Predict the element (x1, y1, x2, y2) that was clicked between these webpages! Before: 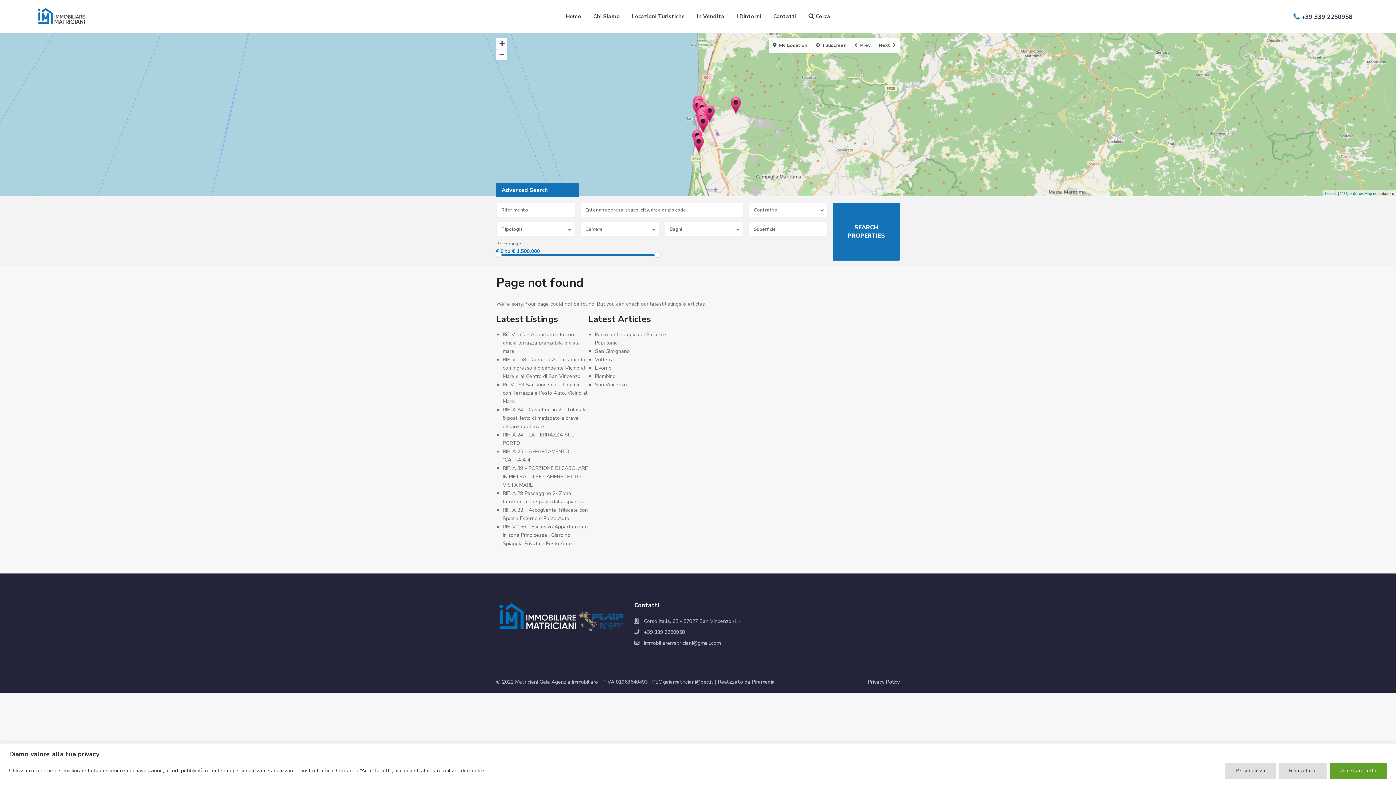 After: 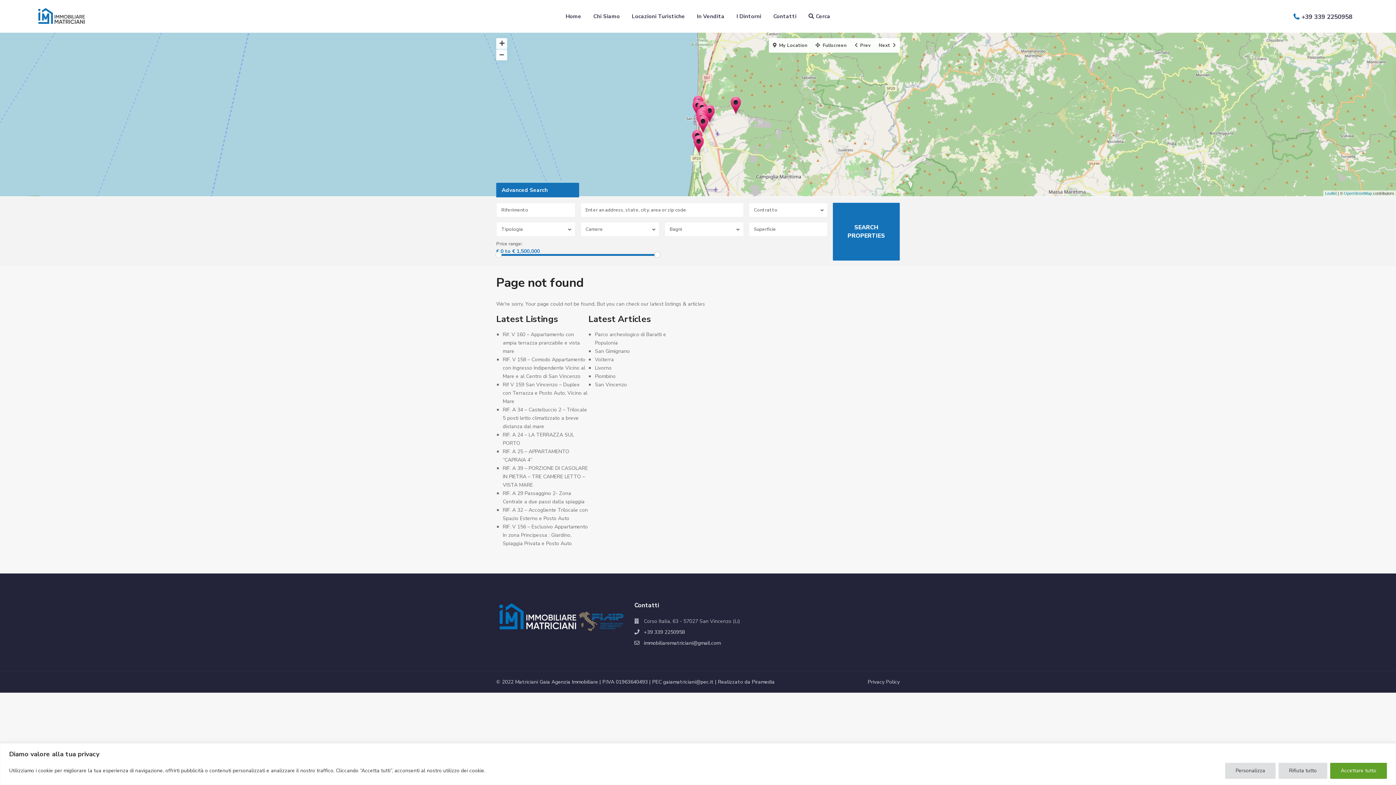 Action: label: Privacy Policy bbox: (486, 767, 518, 774)